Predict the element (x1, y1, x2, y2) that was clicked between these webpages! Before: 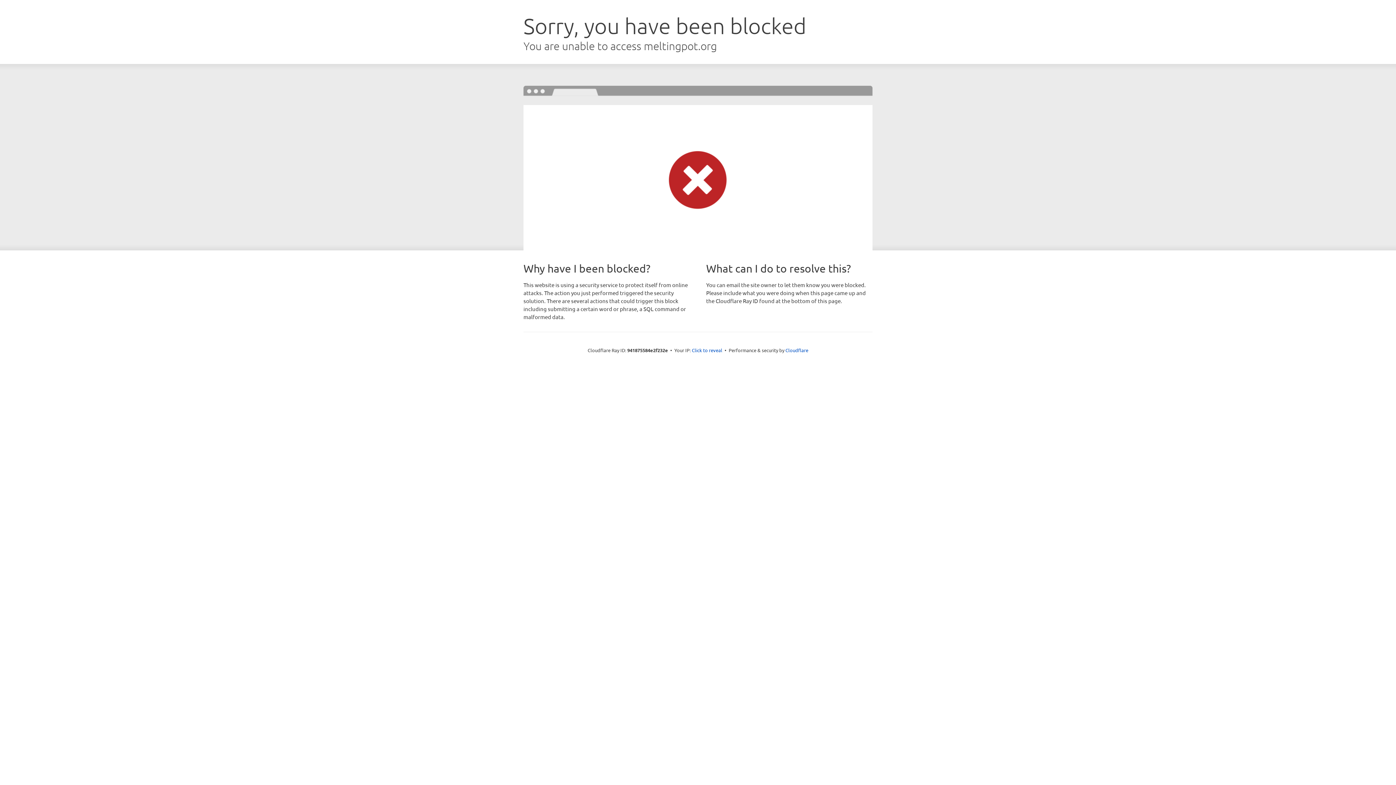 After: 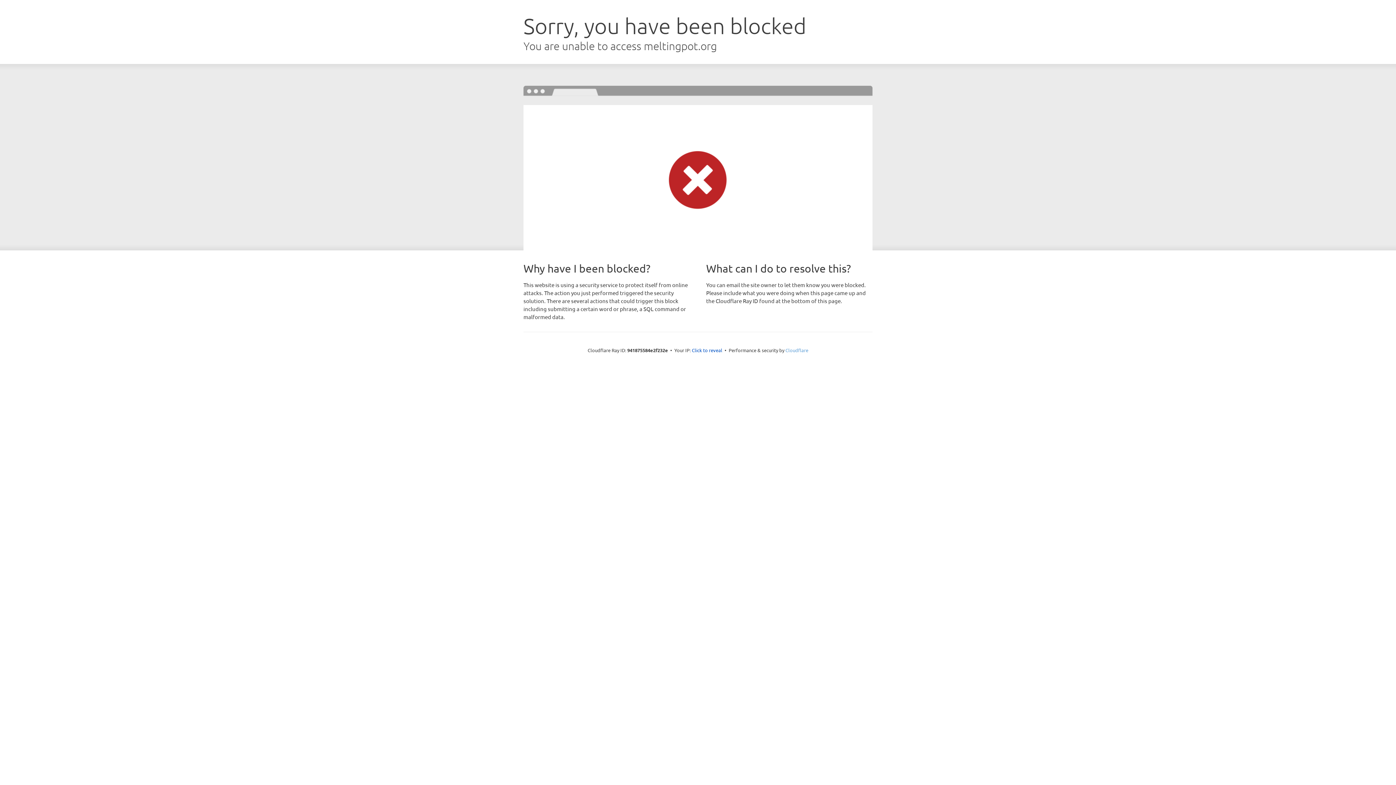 Action: label: Cloudflare bbox: (785, 347, 808, 353)